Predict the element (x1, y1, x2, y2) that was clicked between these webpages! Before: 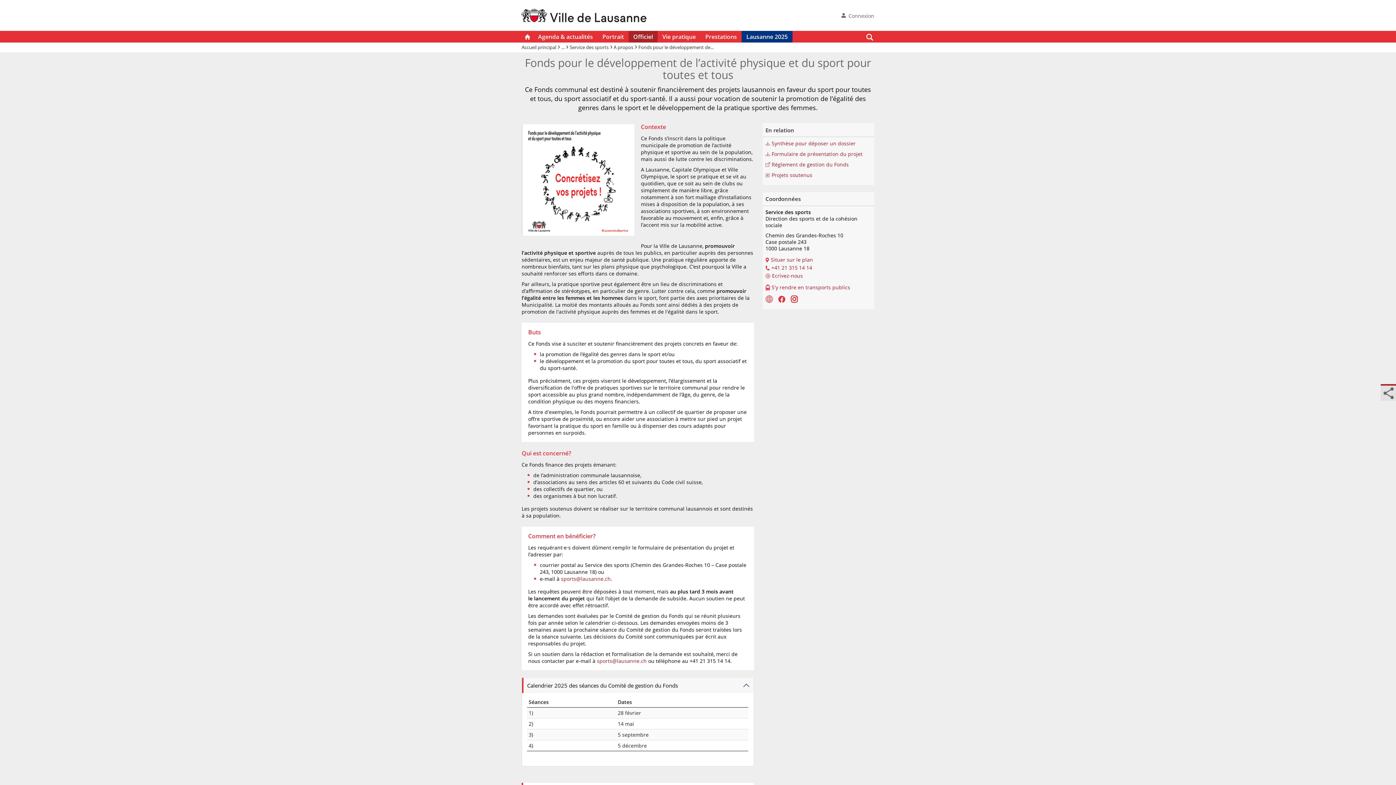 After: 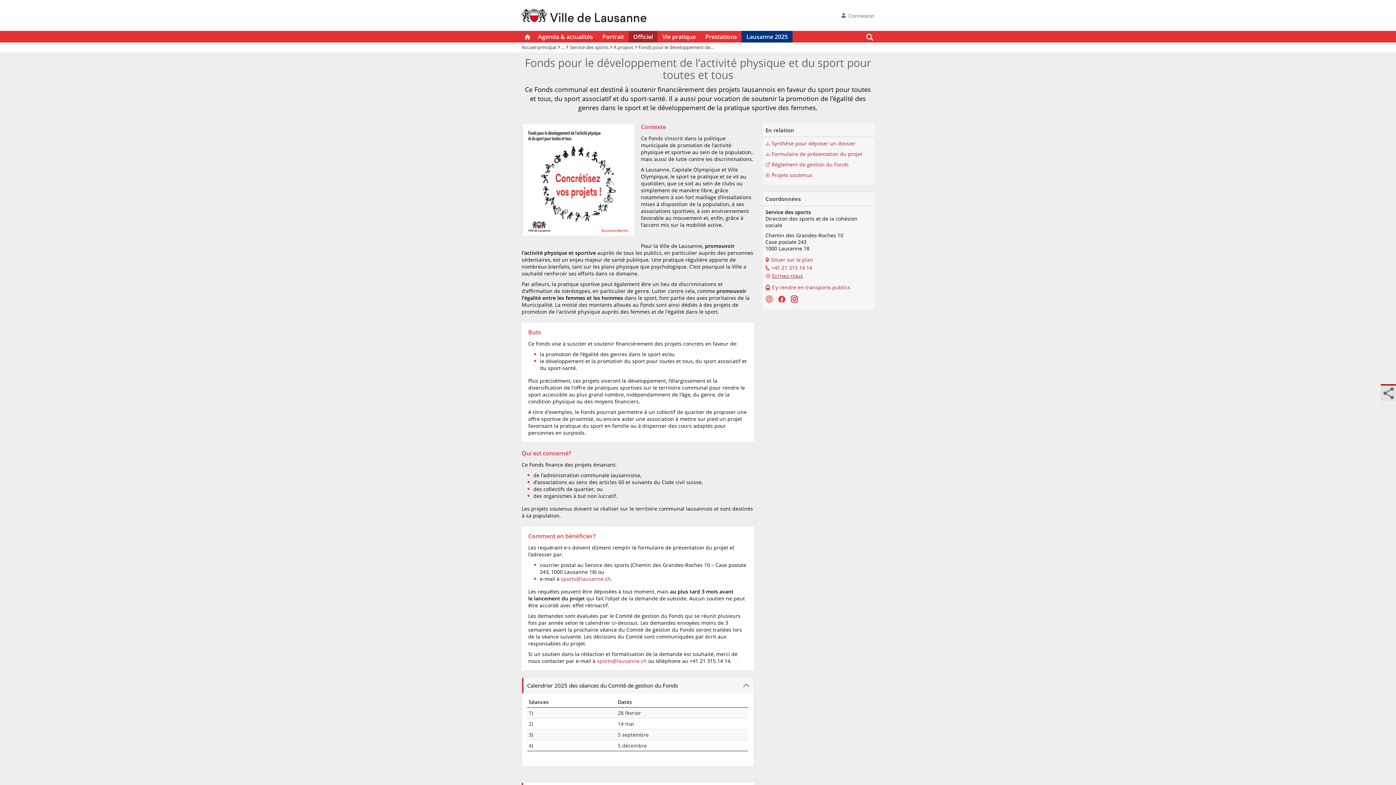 Action: label: Ecrivez-nous bbox: (765, 276, 803, 284)